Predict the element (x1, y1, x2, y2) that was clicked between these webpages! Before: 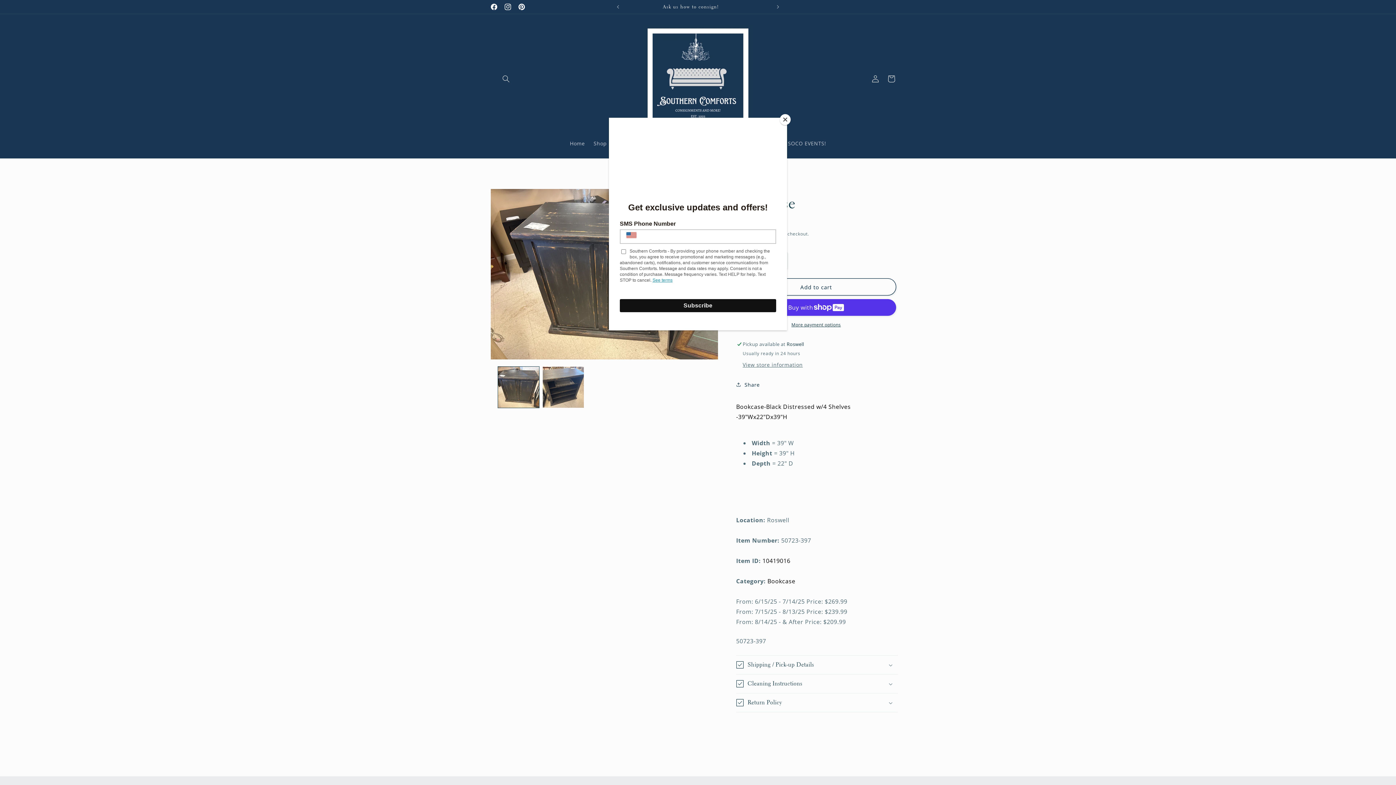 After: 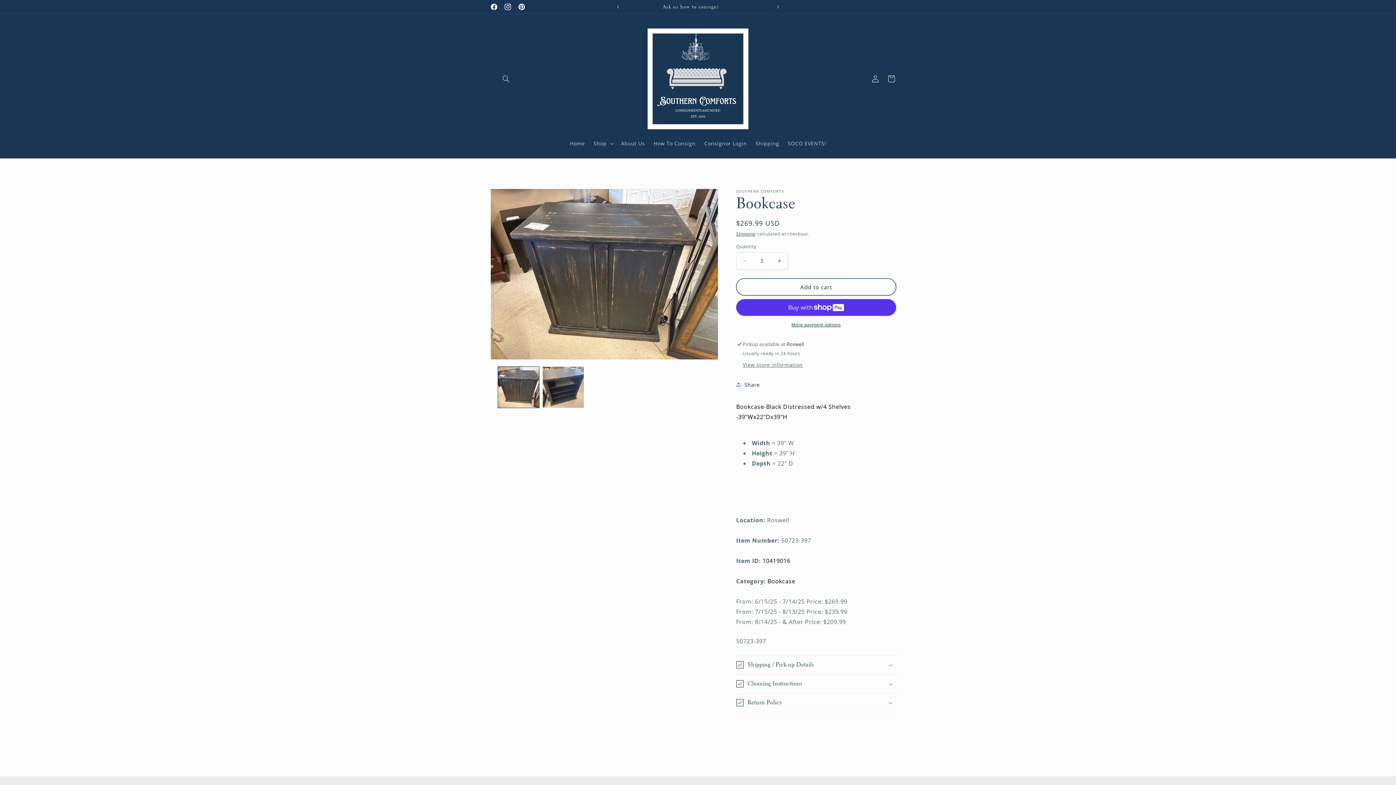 Action: bbox: (780, 114, 790, 125) label: Close